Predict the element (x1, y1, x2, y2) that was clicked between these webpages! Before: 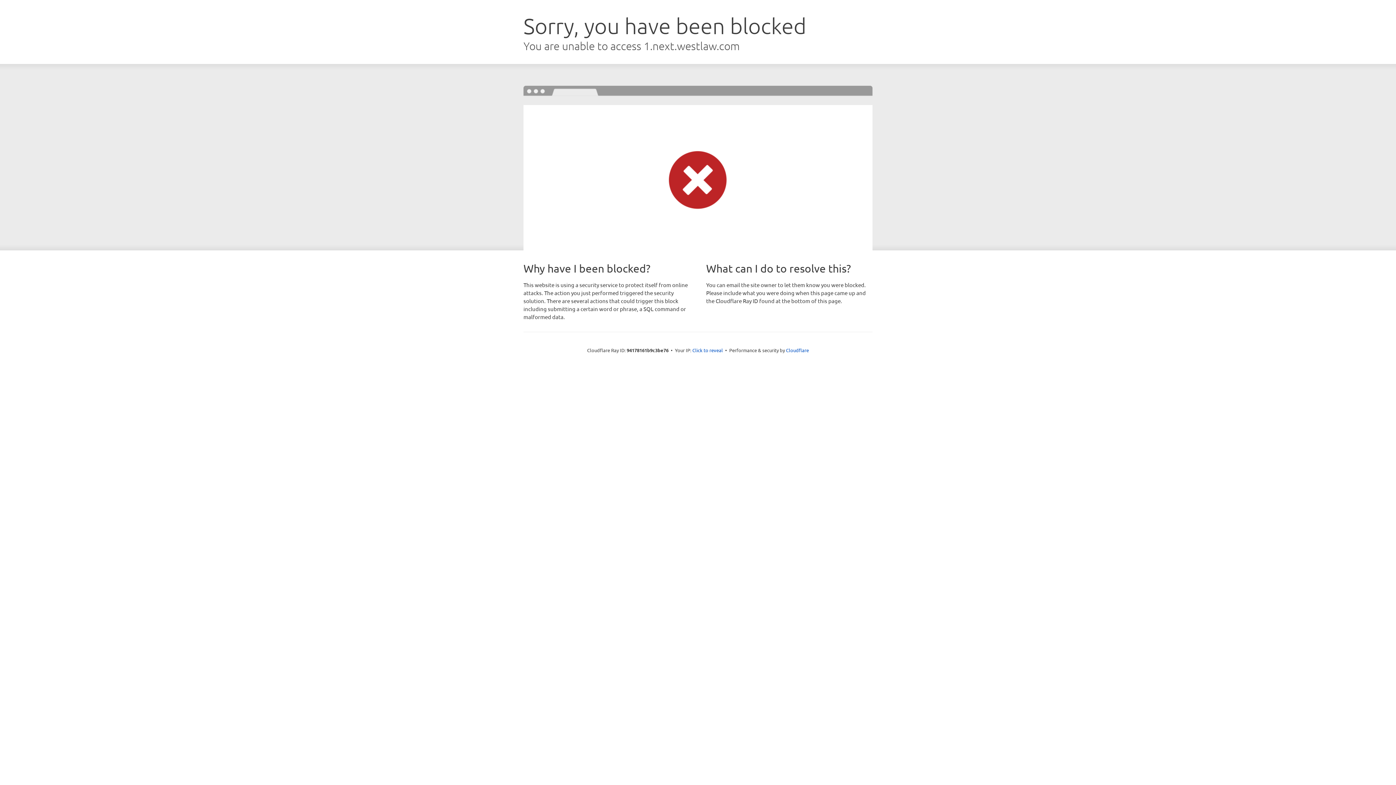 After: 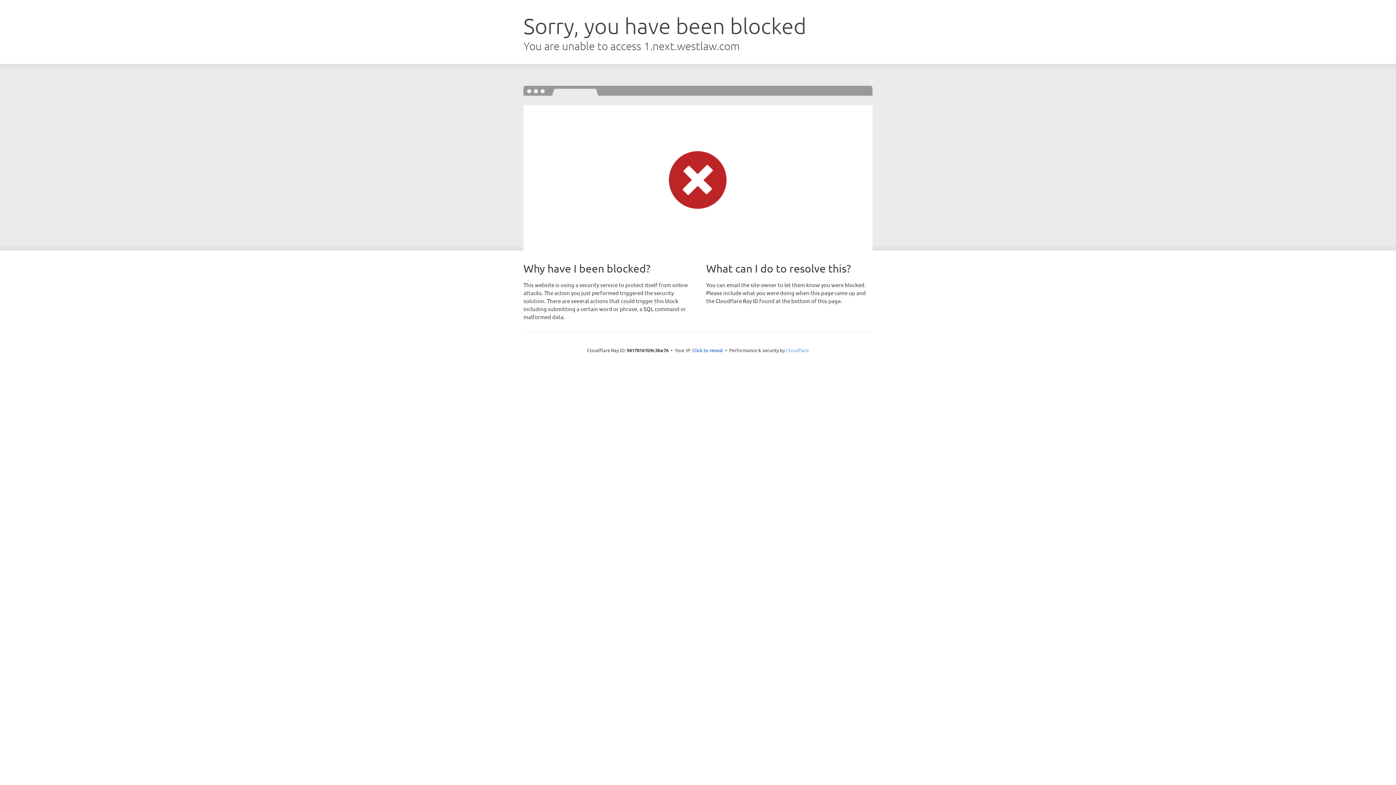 Action: label: Cloudflare bbox: (786, 347, 809, 353)